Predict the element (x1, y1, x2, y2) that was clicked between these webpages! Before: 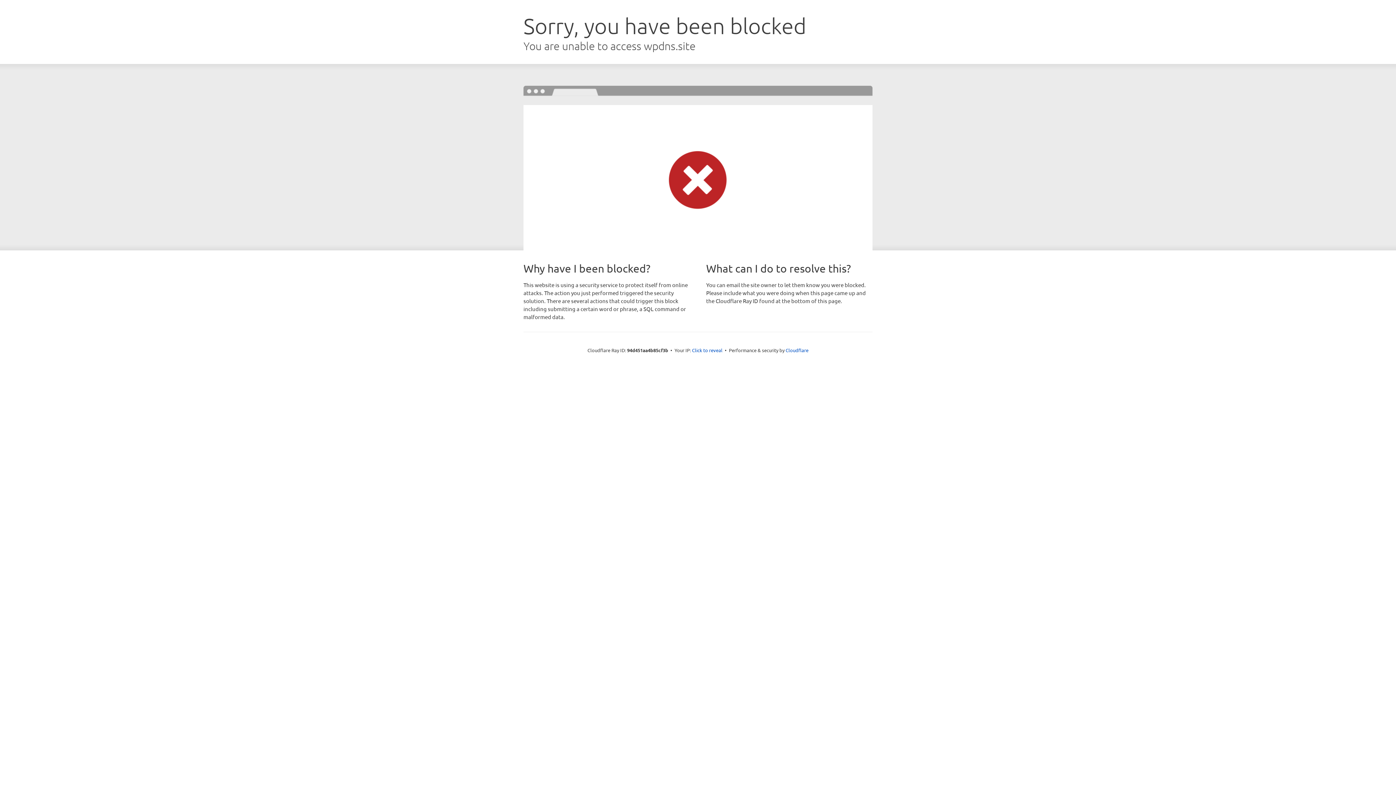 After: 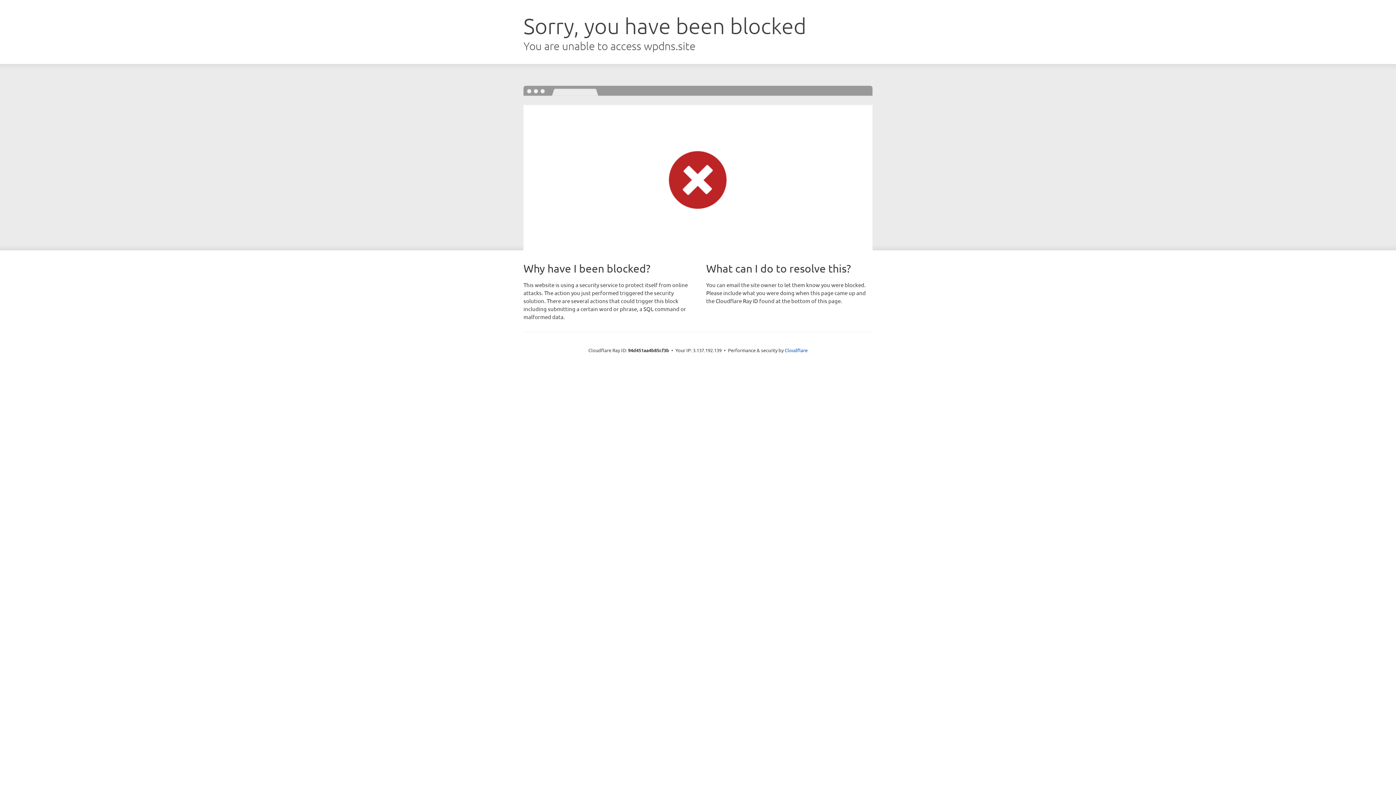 Action: label: Click to reveal bbox: (692, 346, 722, 353)